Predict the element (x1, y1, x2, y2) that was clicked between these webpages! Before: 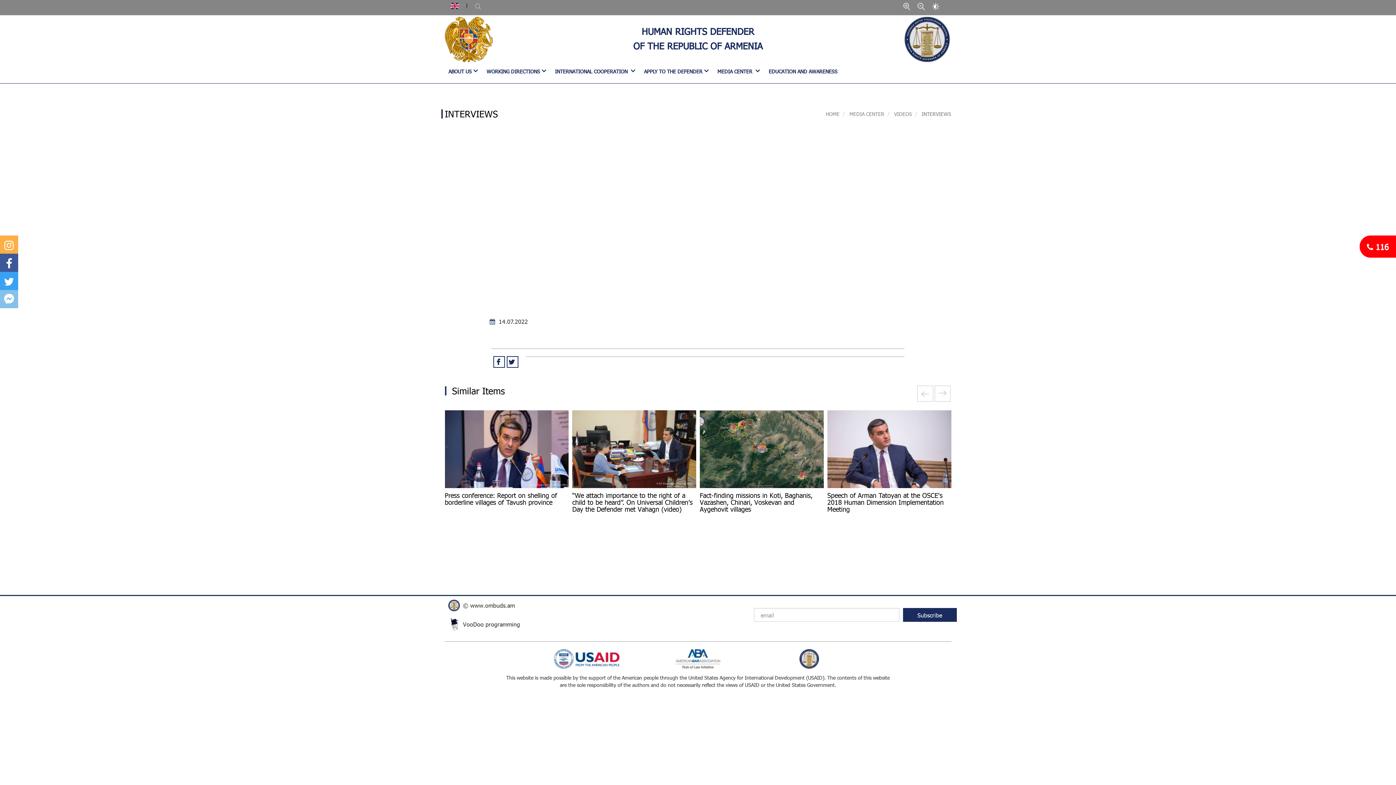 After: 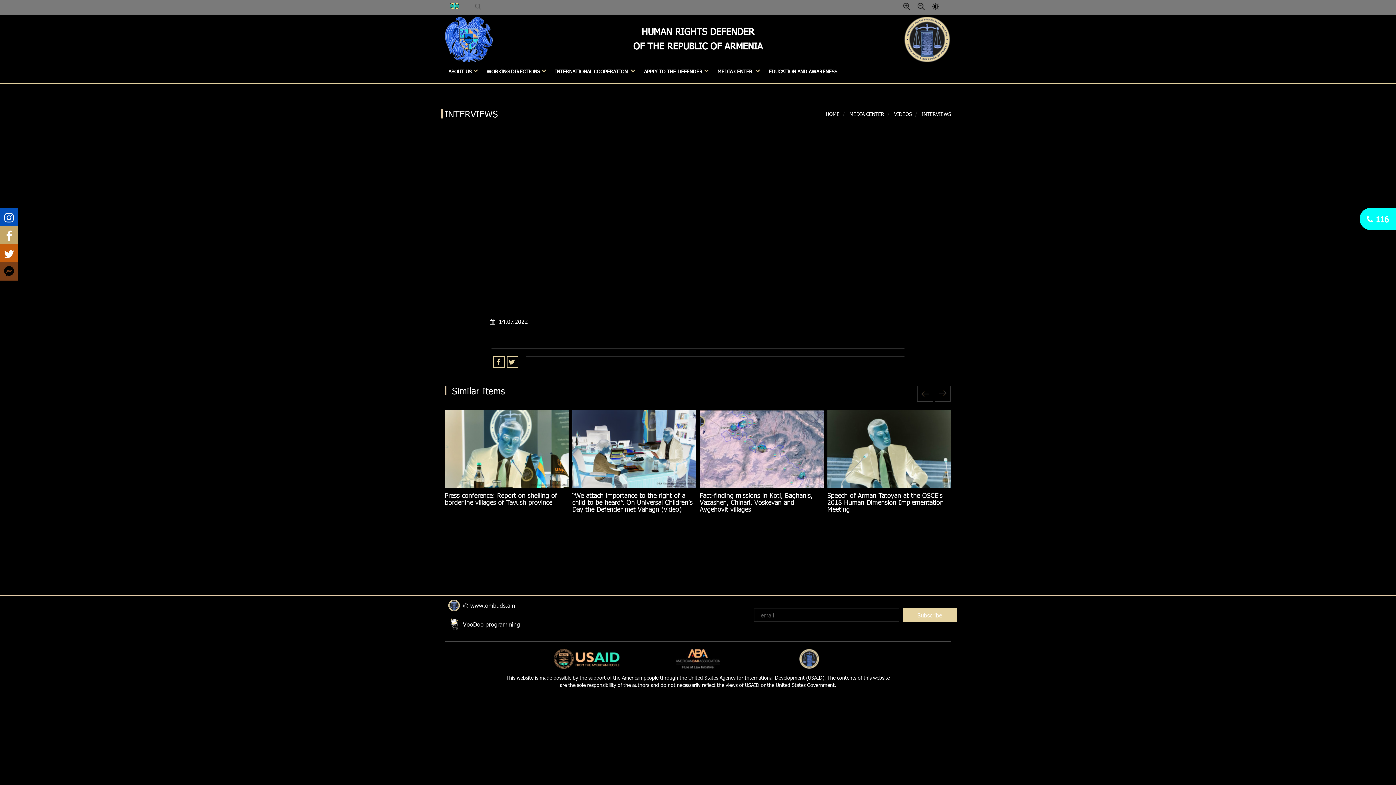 Action: bbox: (930, 2, 941, 9)